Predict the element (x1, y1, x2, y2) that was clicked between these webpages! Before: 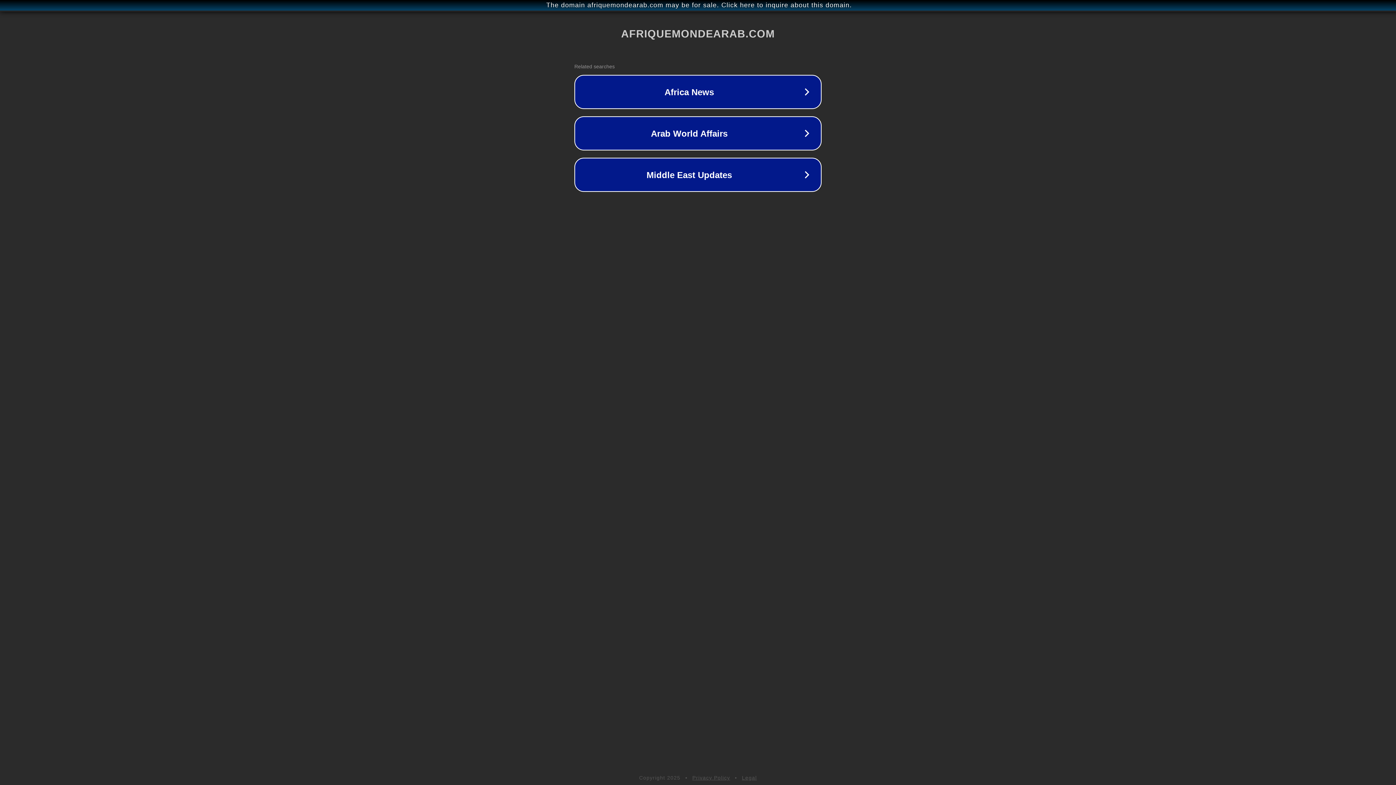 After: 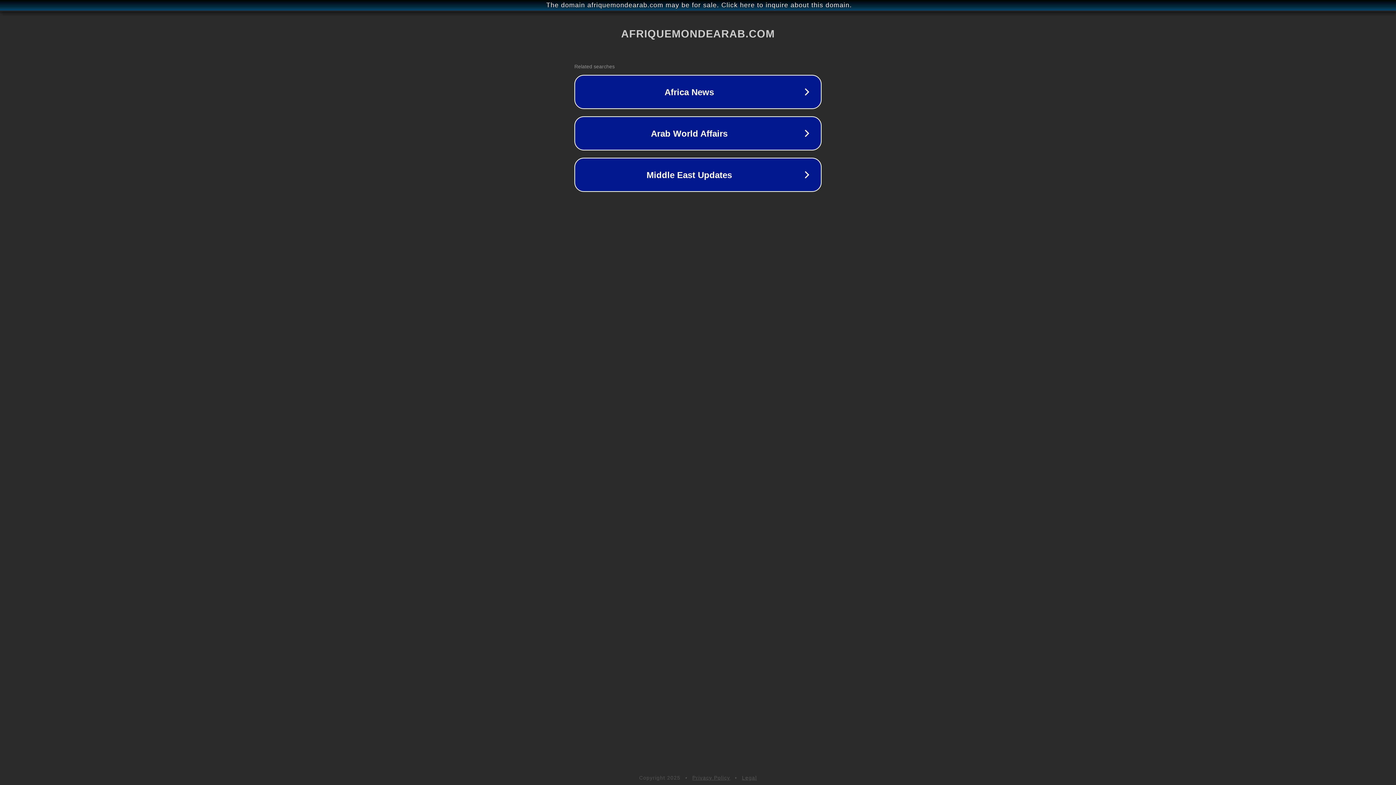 Action: label: Legal bbox: (742, 775, 757, 781)